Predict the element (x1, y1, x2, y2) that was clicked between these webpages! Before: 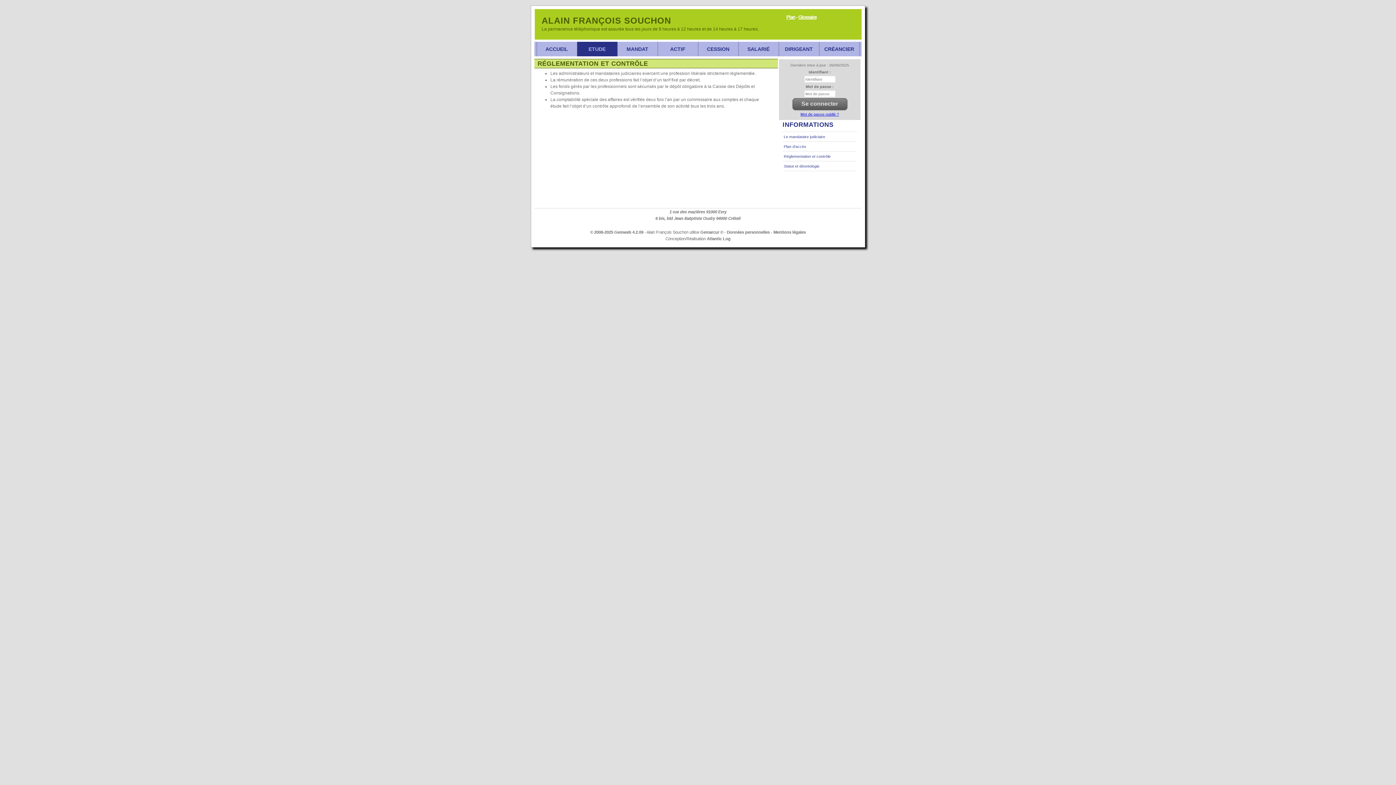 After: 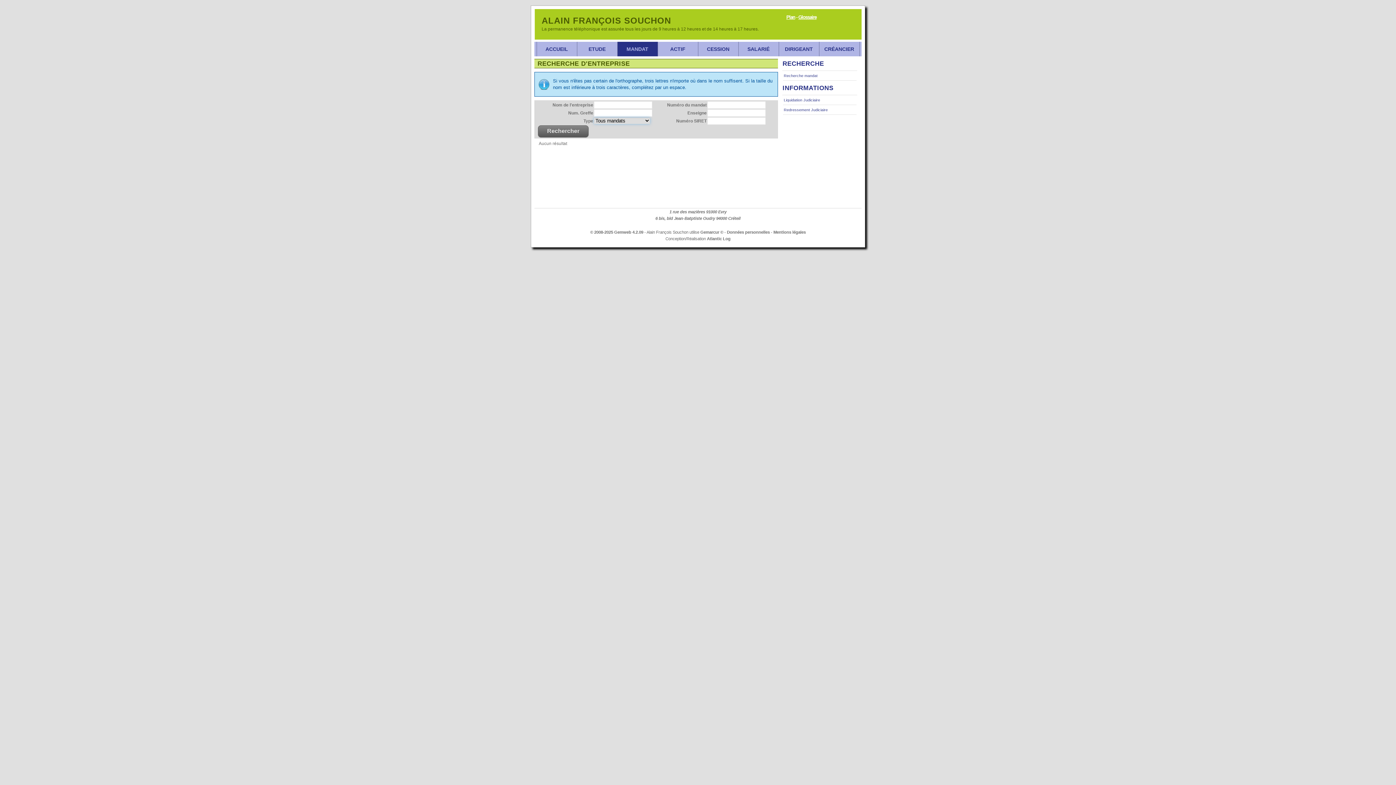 Action: label: MANDAT bbox: (617, 41, 657, 56)